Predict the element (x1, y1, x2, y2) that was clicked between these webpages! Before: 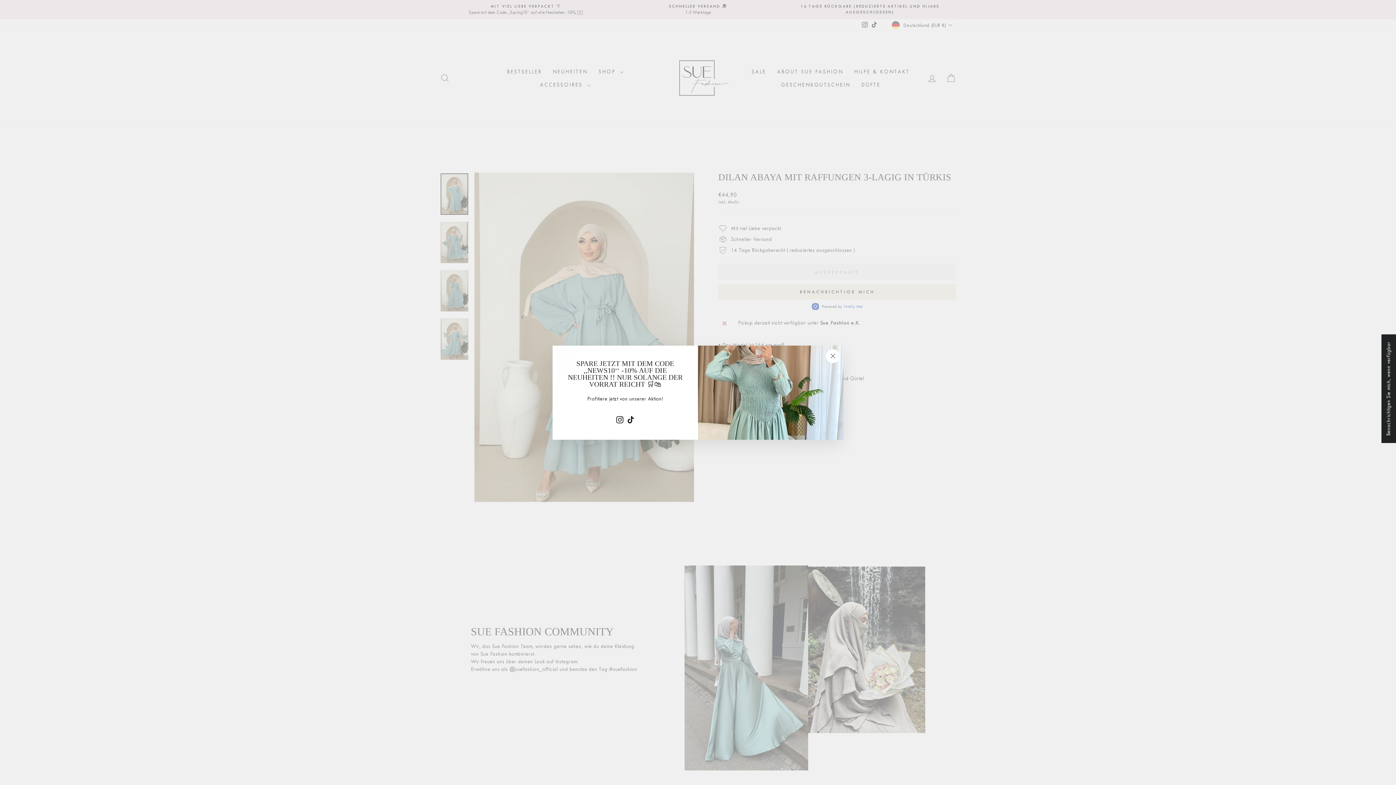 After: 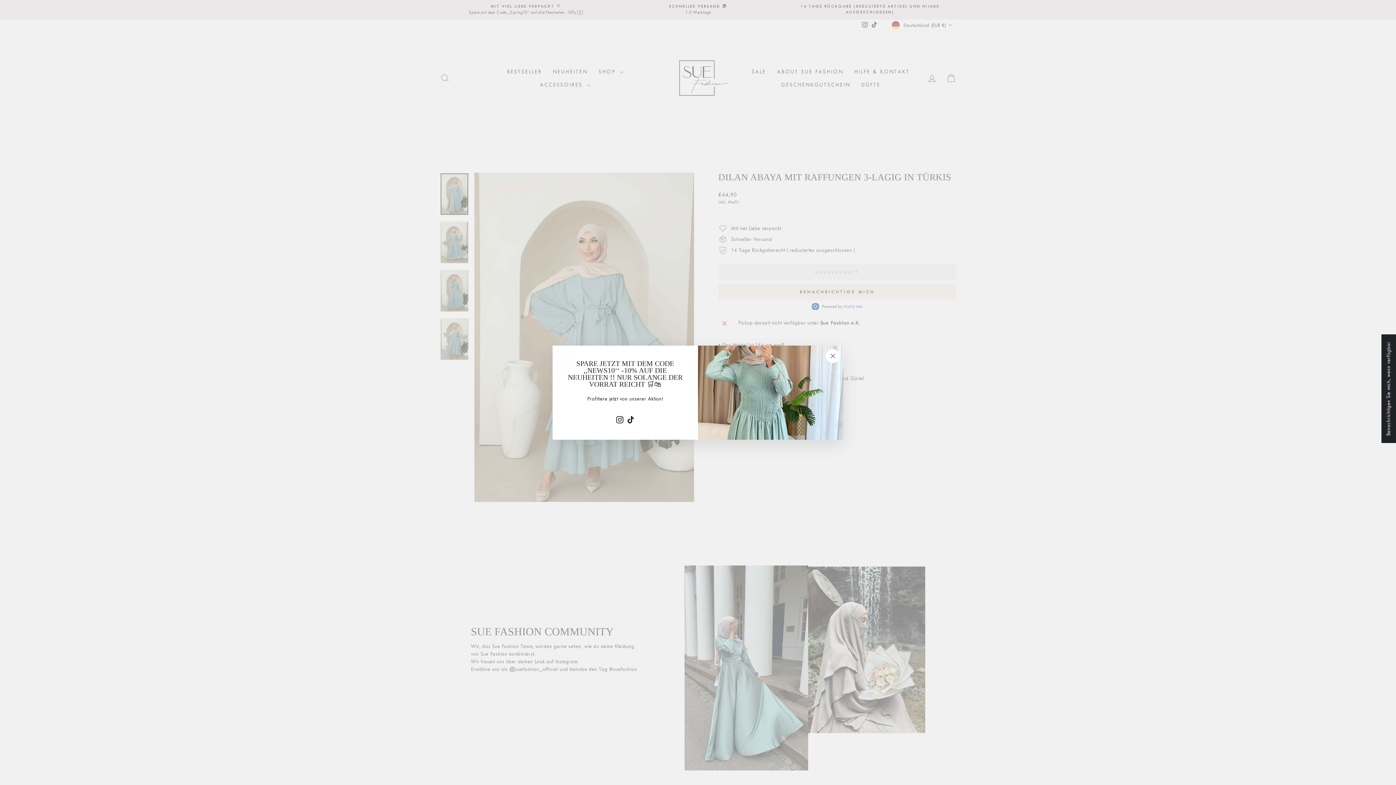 Action: bbox: (614, 413, 625, 425) label: Instagram